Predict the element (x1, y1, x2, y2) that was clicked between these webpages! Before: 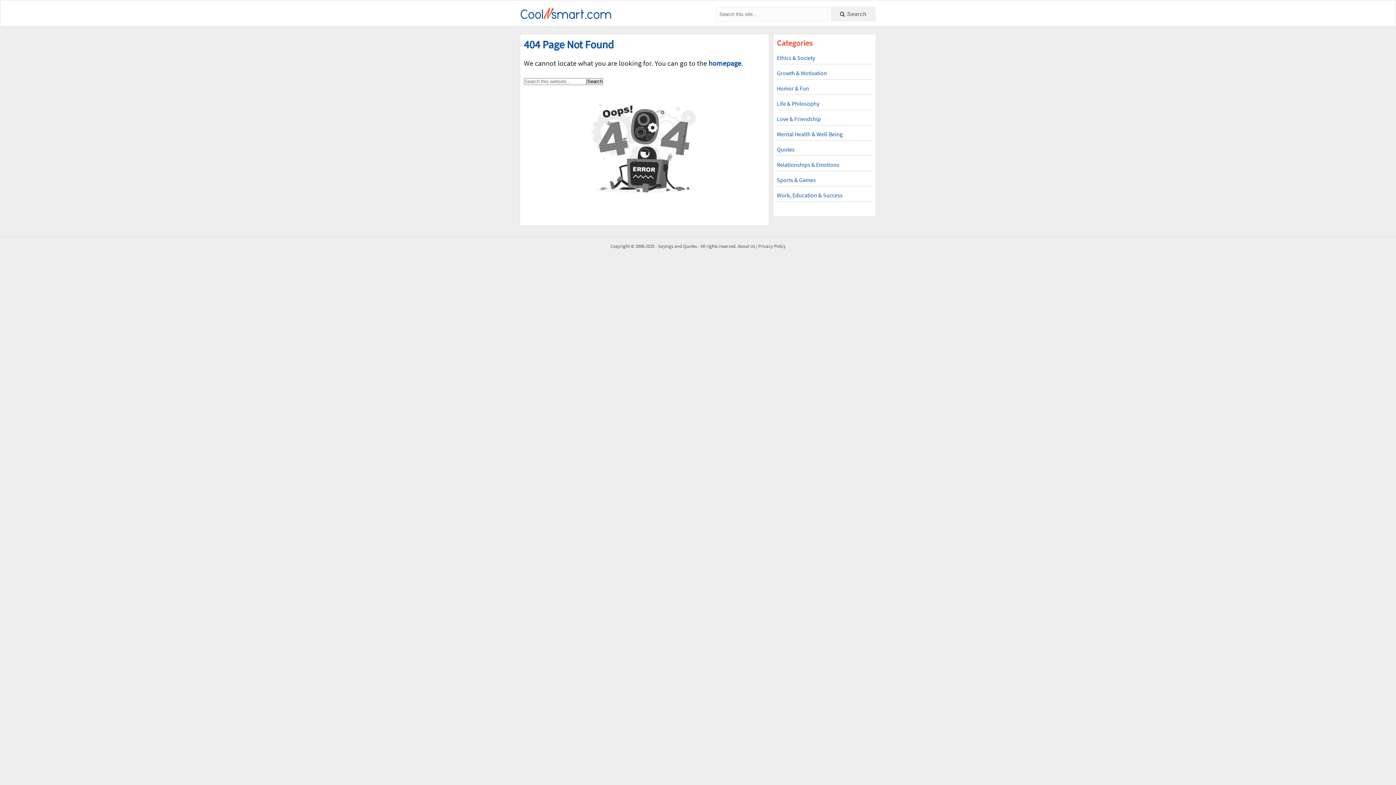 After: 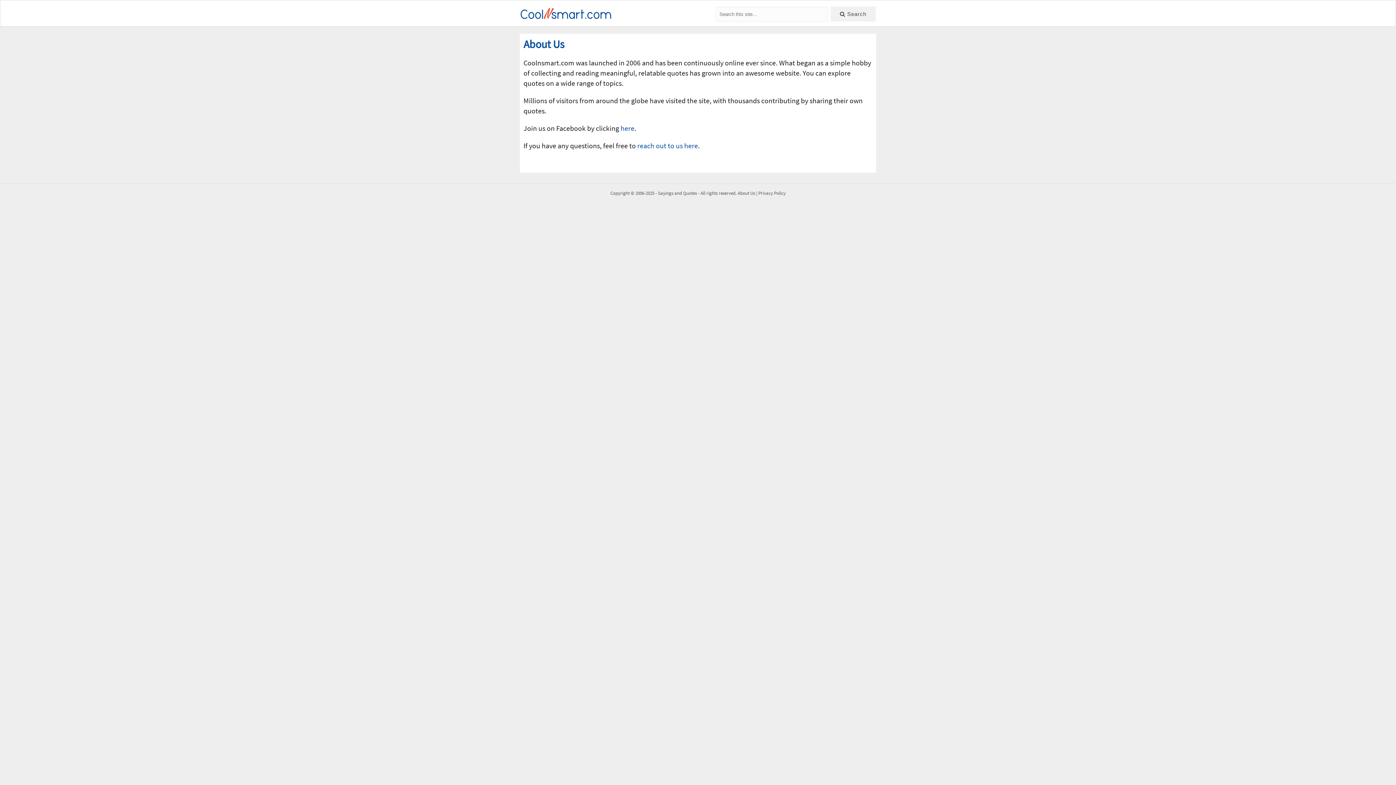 Action: bbox: (737, 243, 755, 249) label: About Us